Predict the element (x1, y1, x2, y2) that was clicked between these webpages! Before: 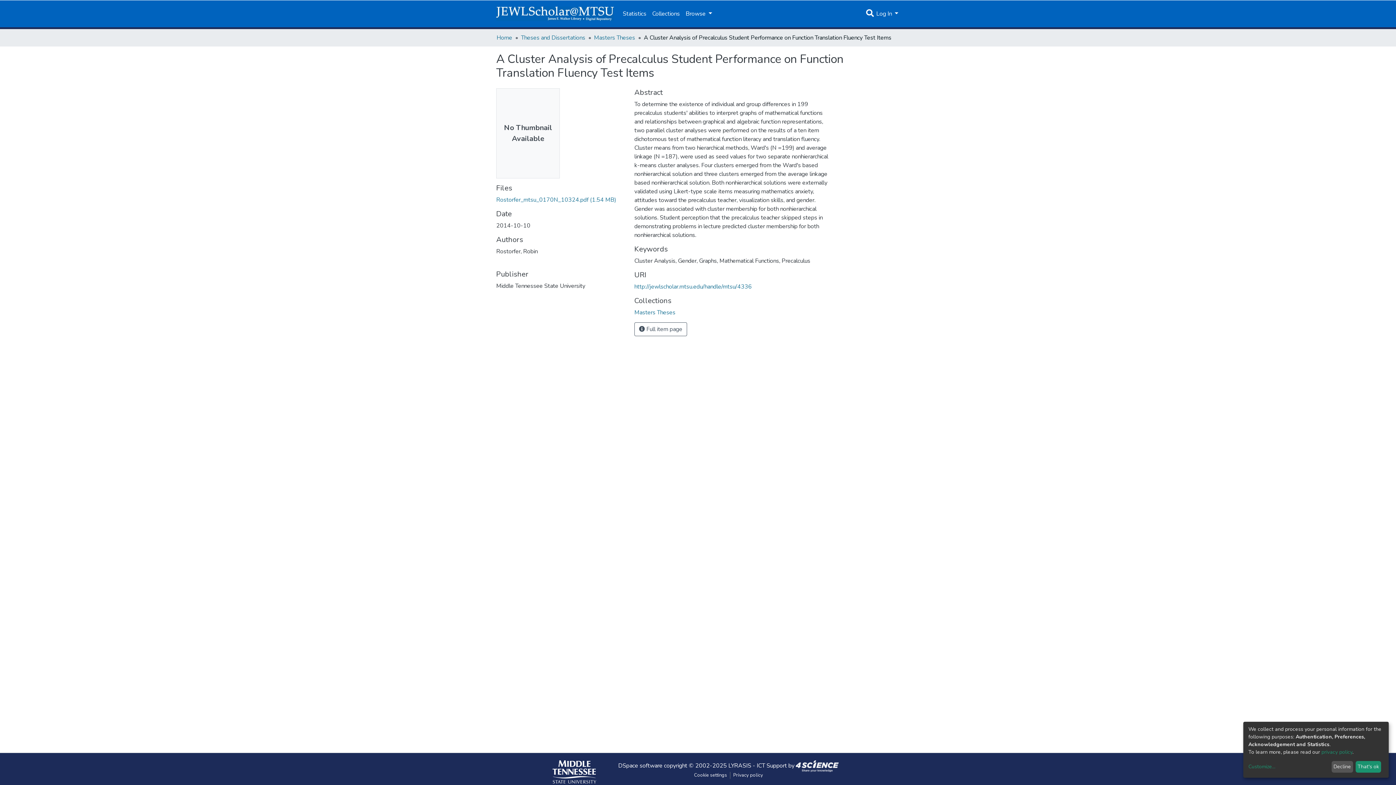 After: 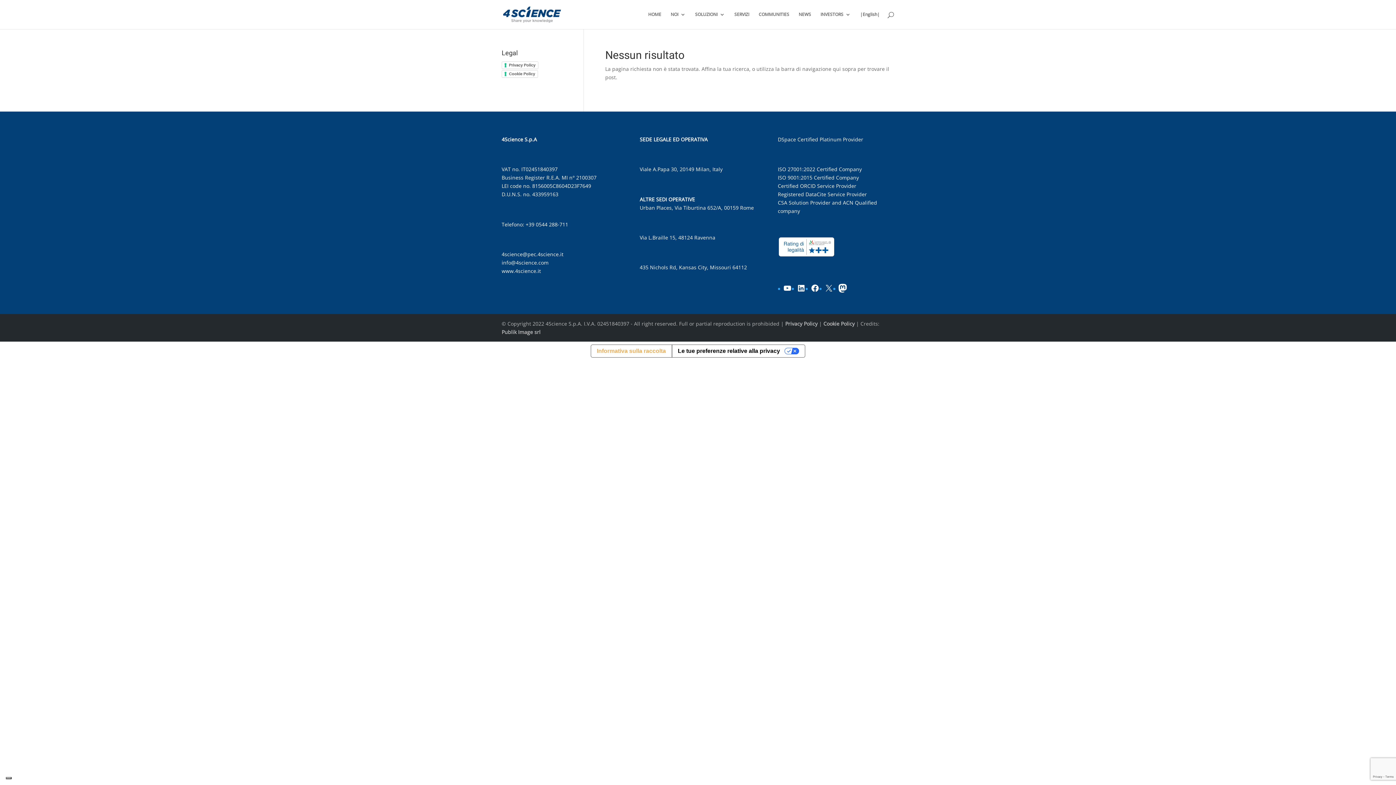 Action: bbox: (796, 762, 839, 770)